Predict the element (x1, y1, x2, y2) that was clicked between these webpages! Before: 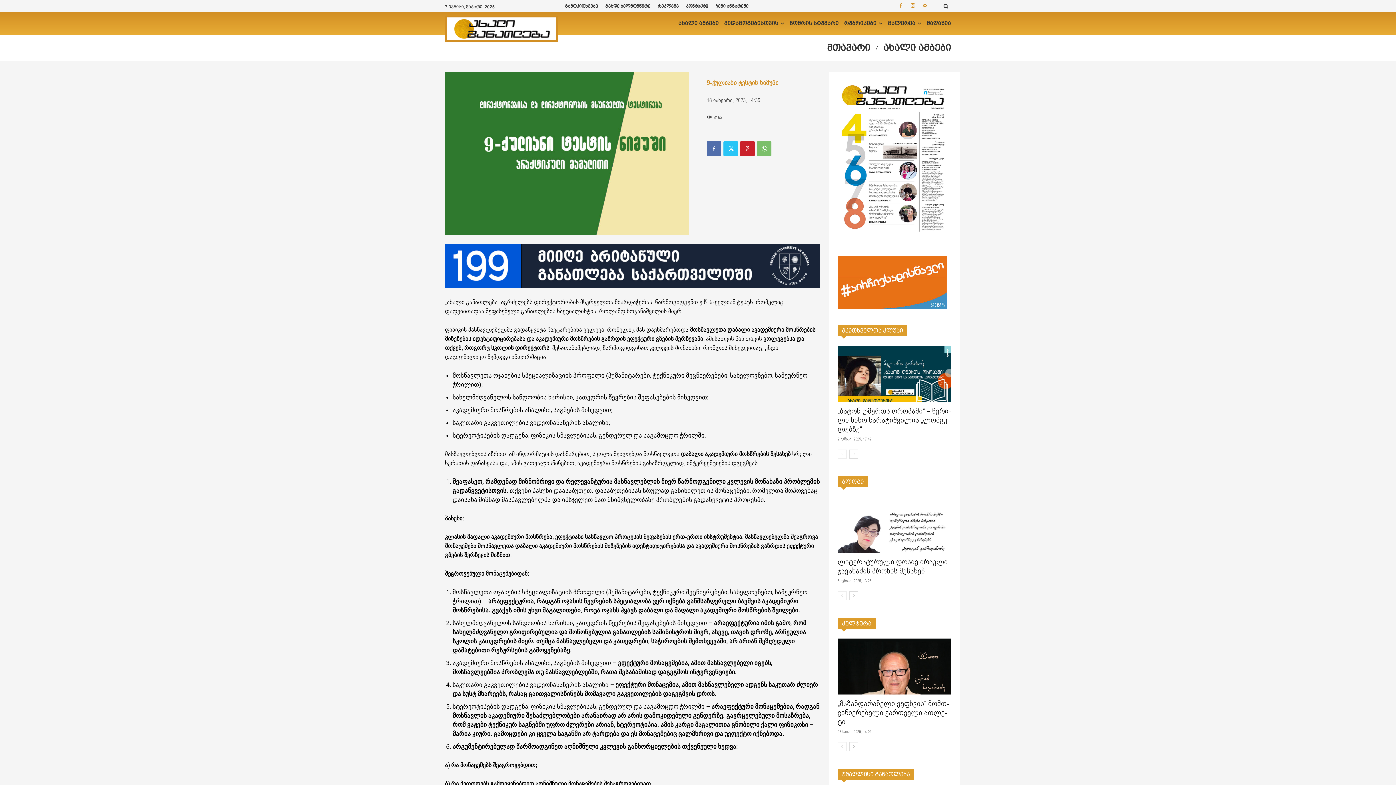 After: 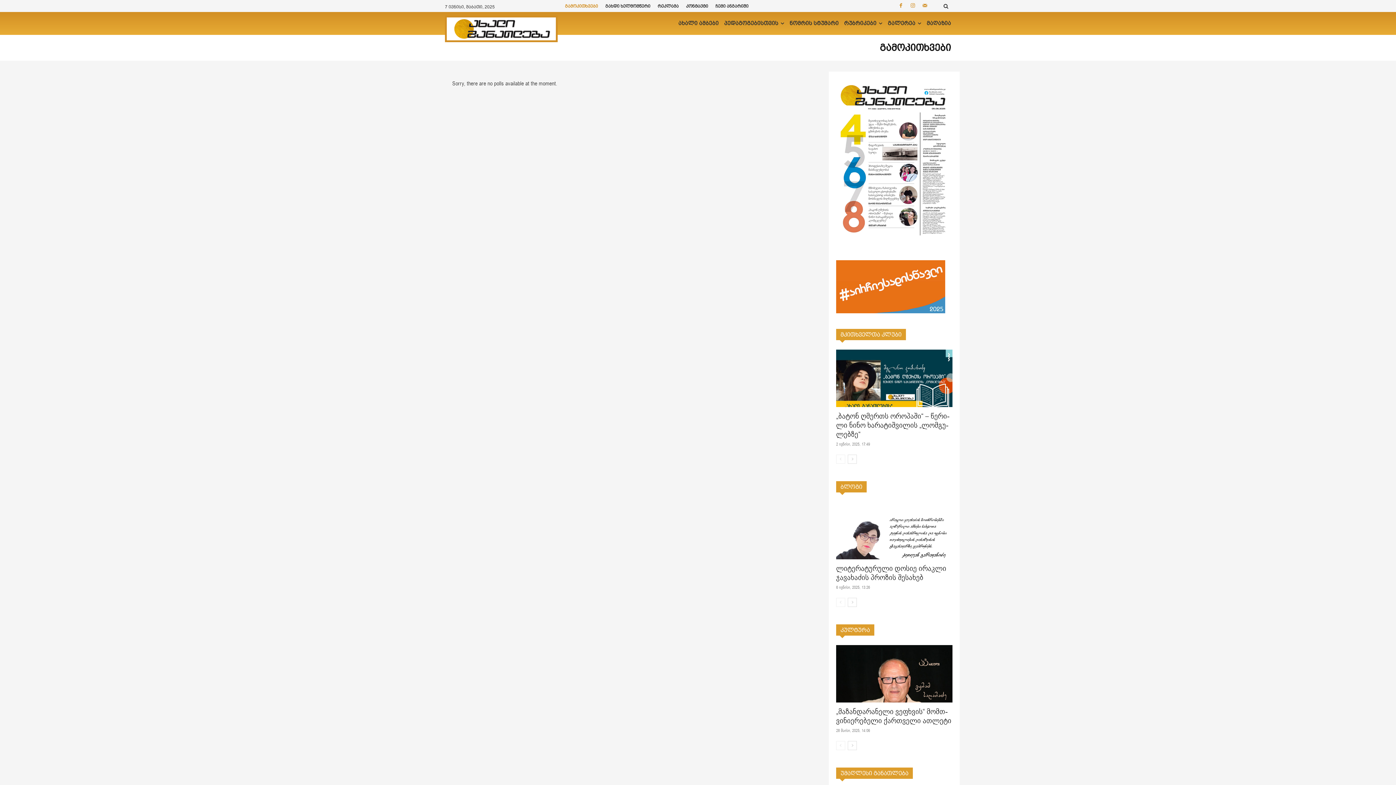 Action: bbox: (561, 3, 601, 9) label: გამოკითხვები